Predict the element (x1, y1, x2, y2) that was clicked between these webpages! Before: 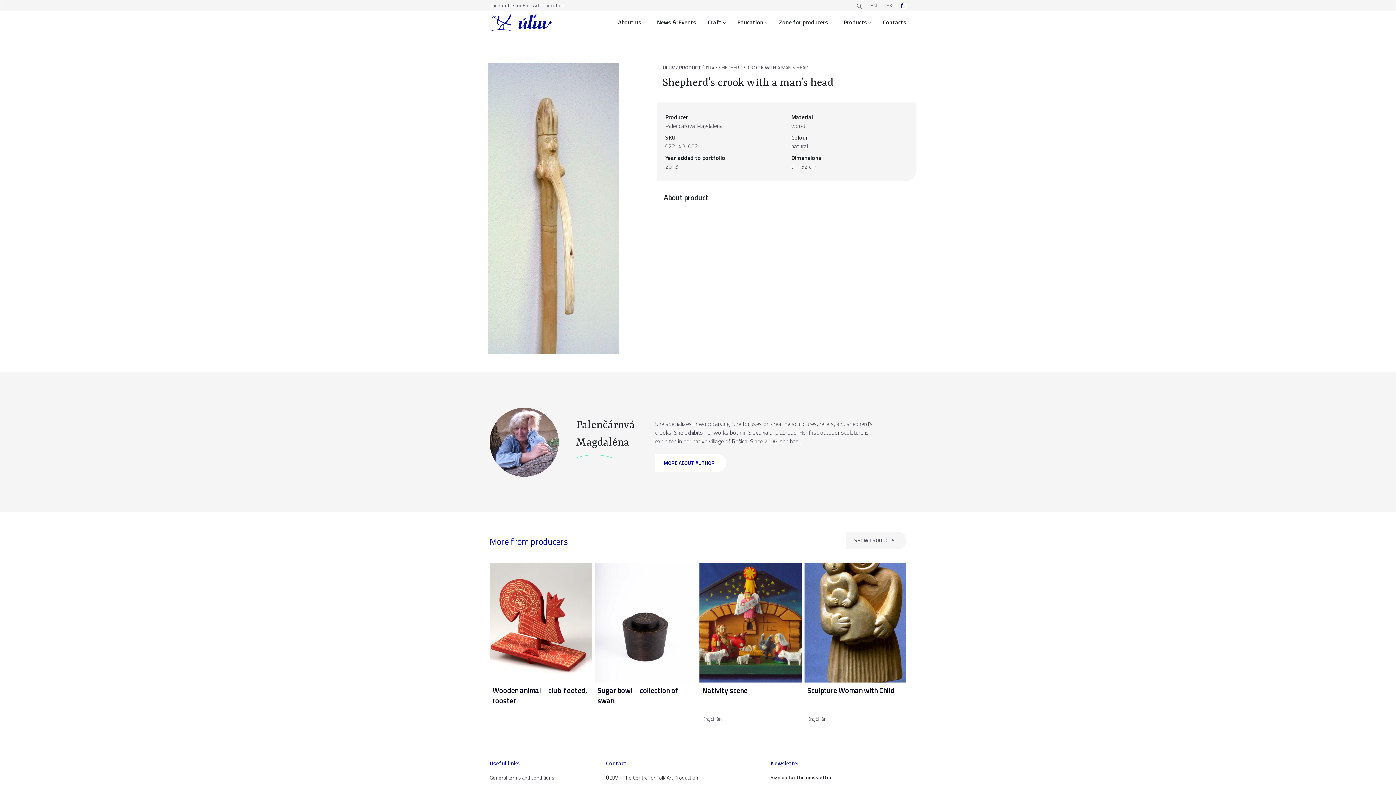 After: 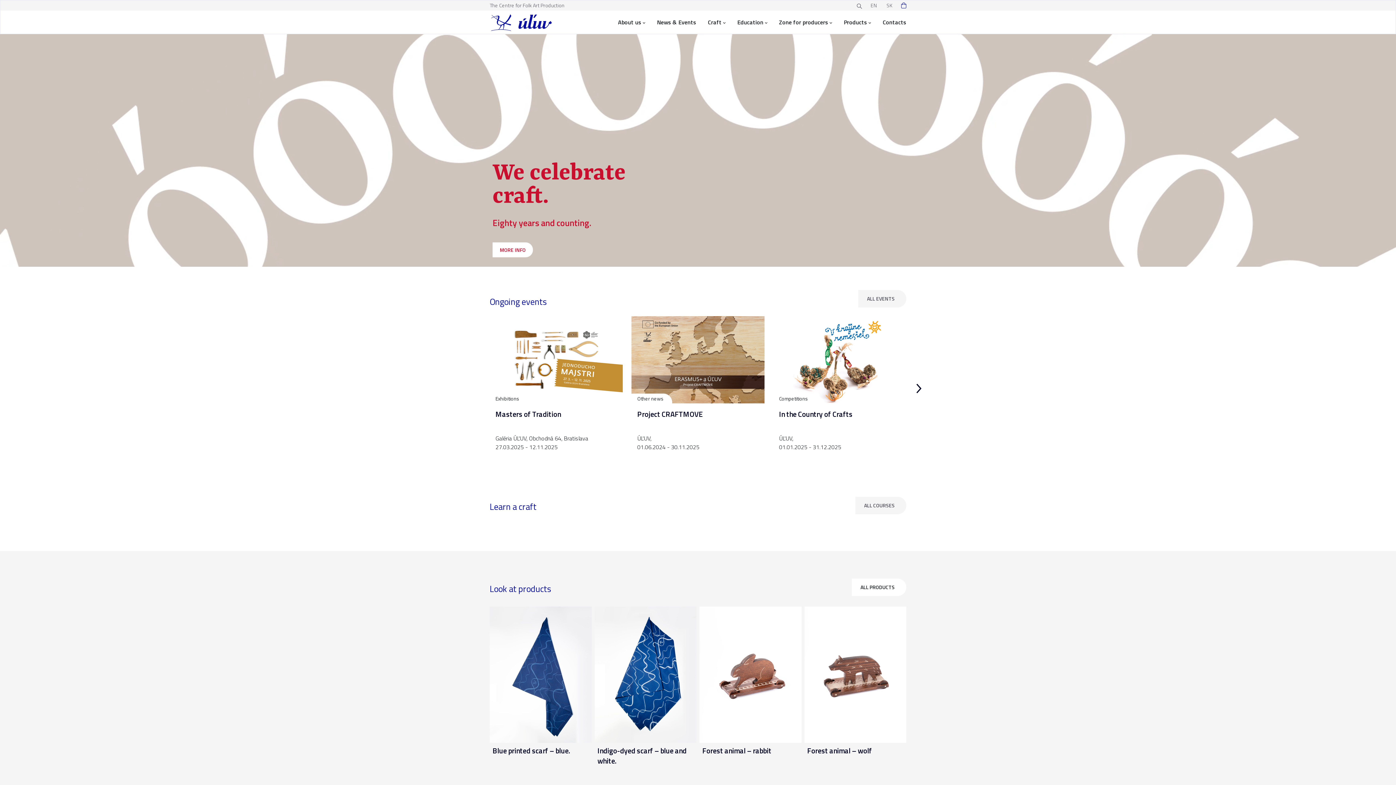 Action: bbox: (489, 10, 562, 33)